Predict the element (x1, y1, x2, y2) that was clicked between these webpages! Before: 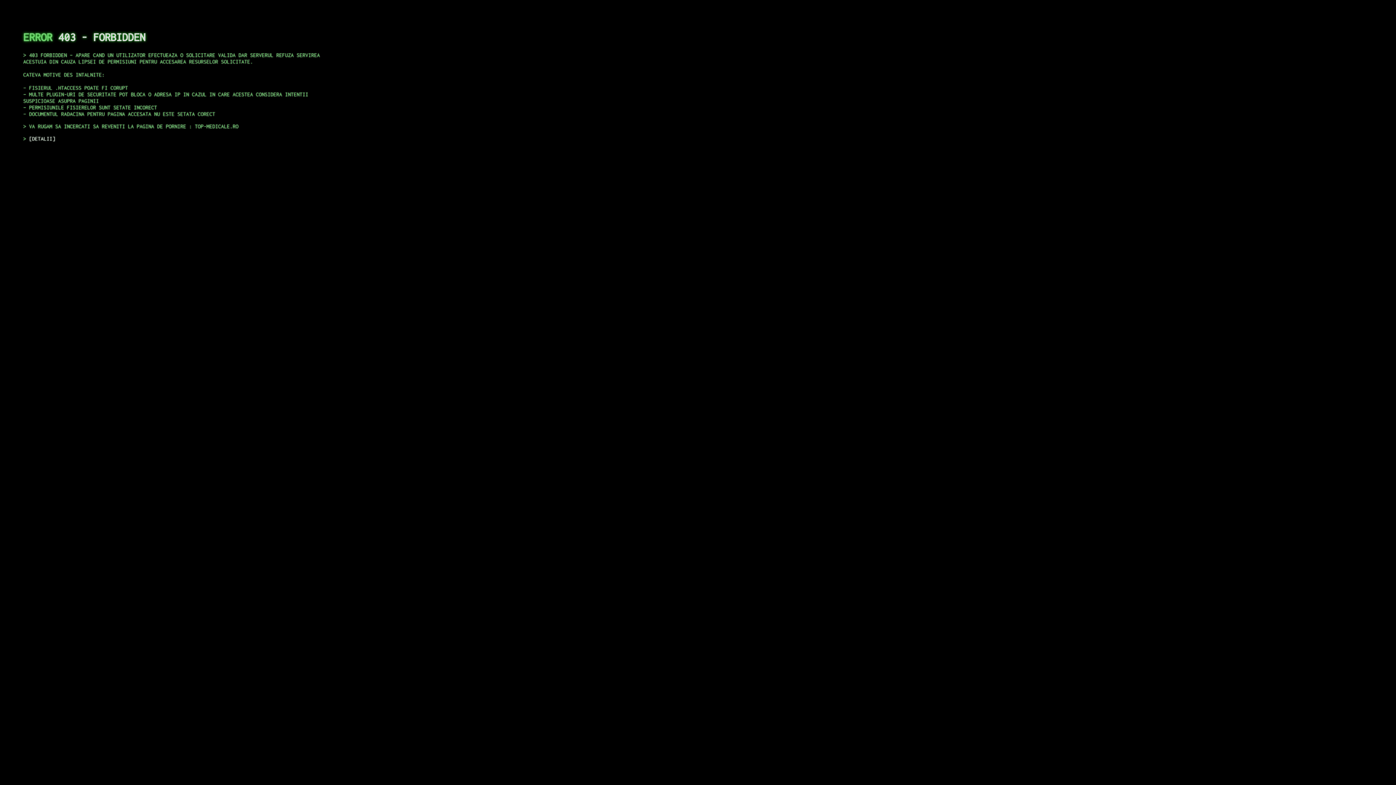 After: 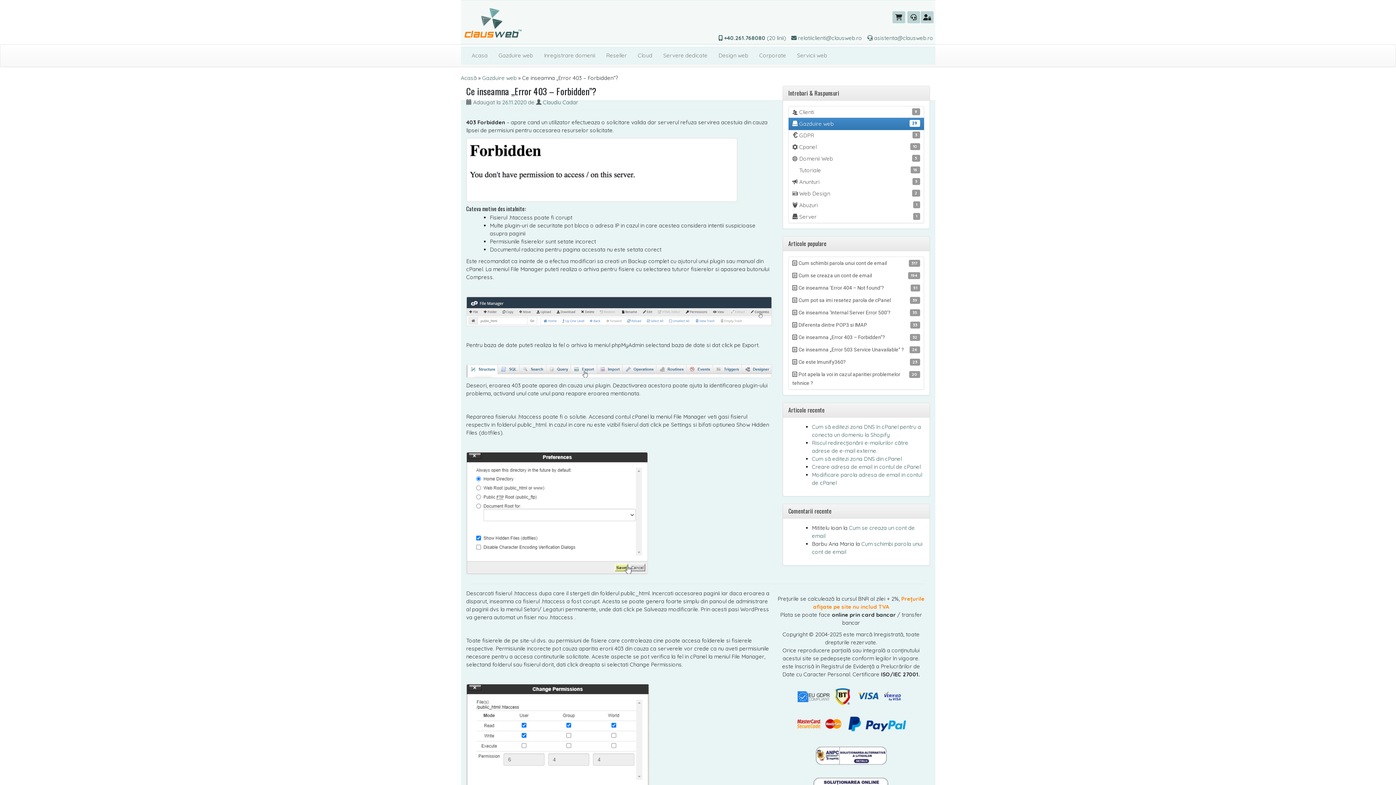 Action: bbox: (29, 135, 55, 141) label: DETALII